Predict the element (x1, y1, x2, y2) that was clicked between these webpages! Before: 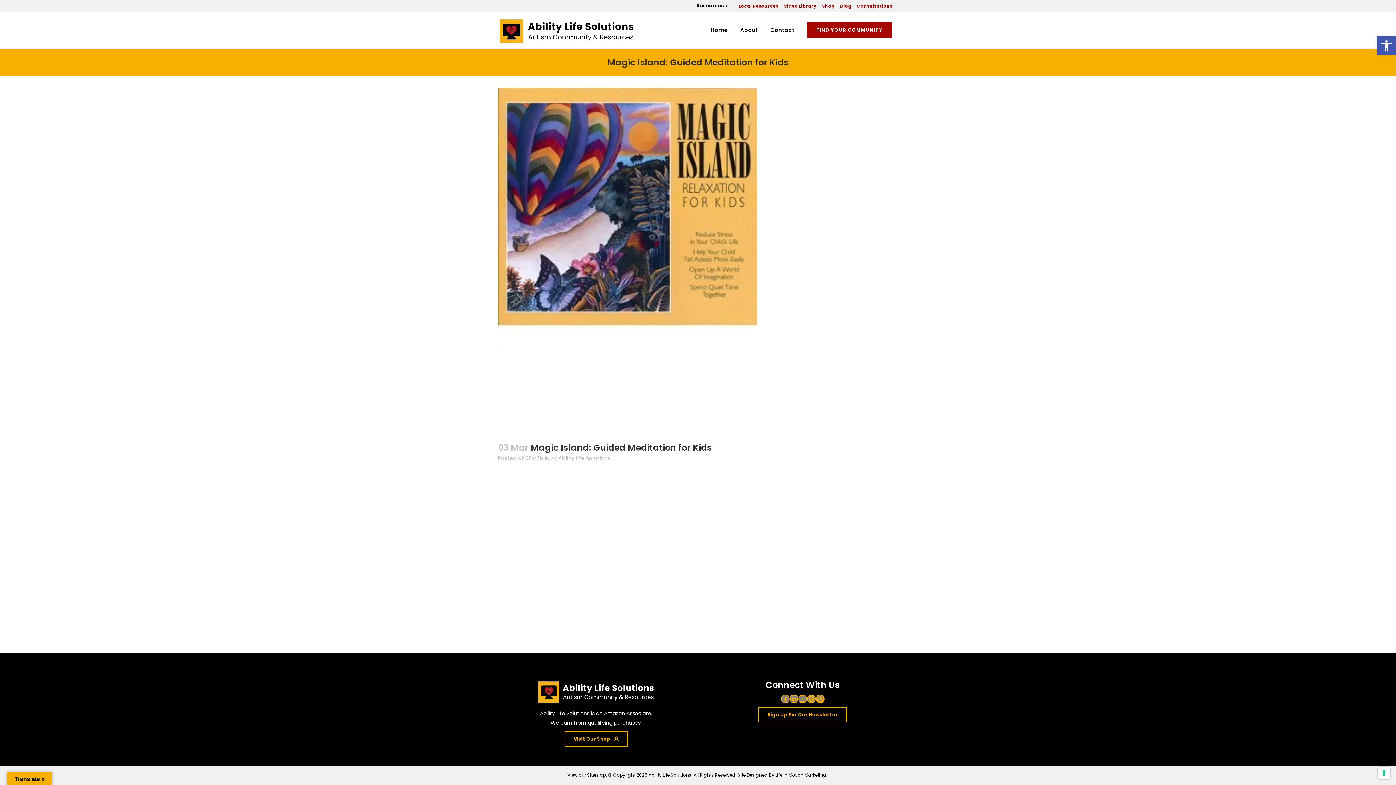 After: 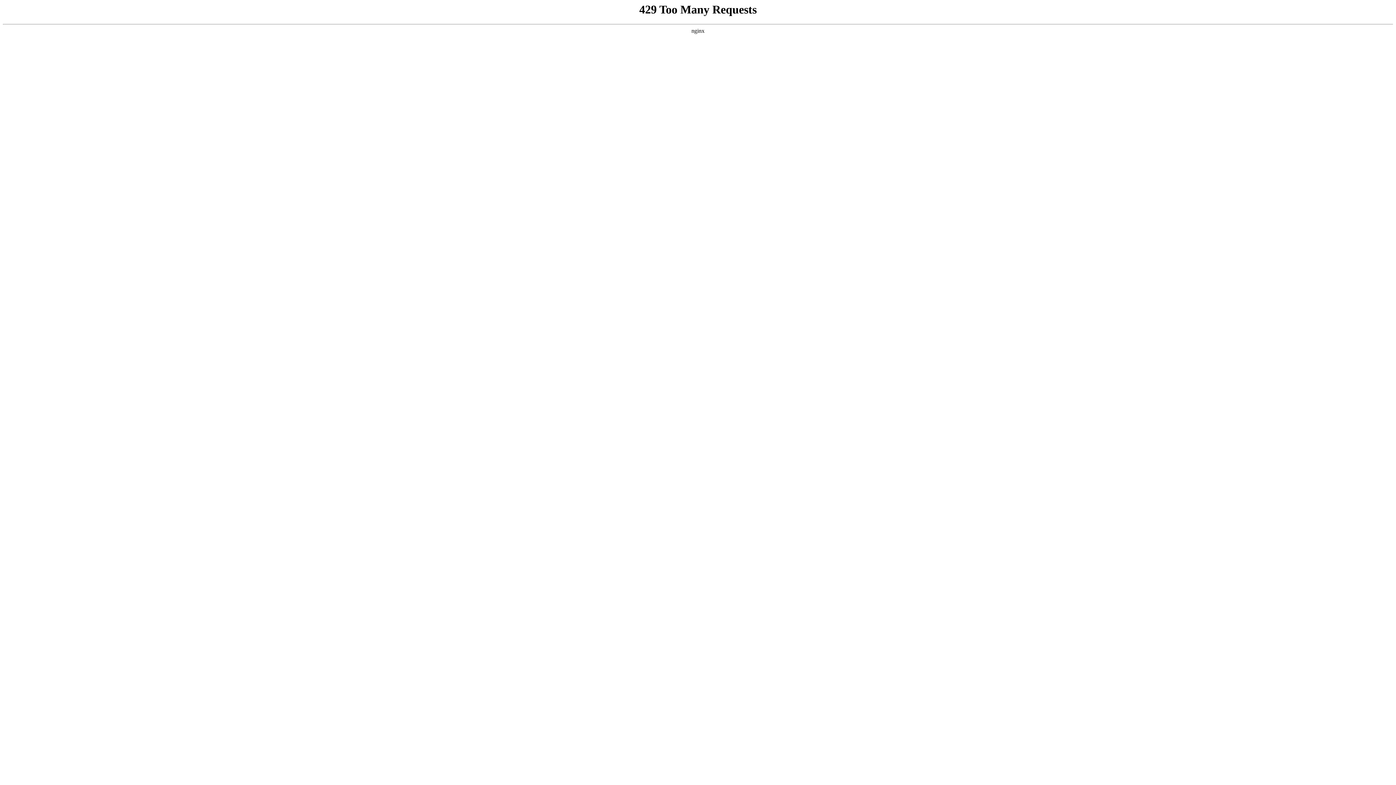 Action: label: Ability Life Solutions bbox: (558, 454, 610, 462)